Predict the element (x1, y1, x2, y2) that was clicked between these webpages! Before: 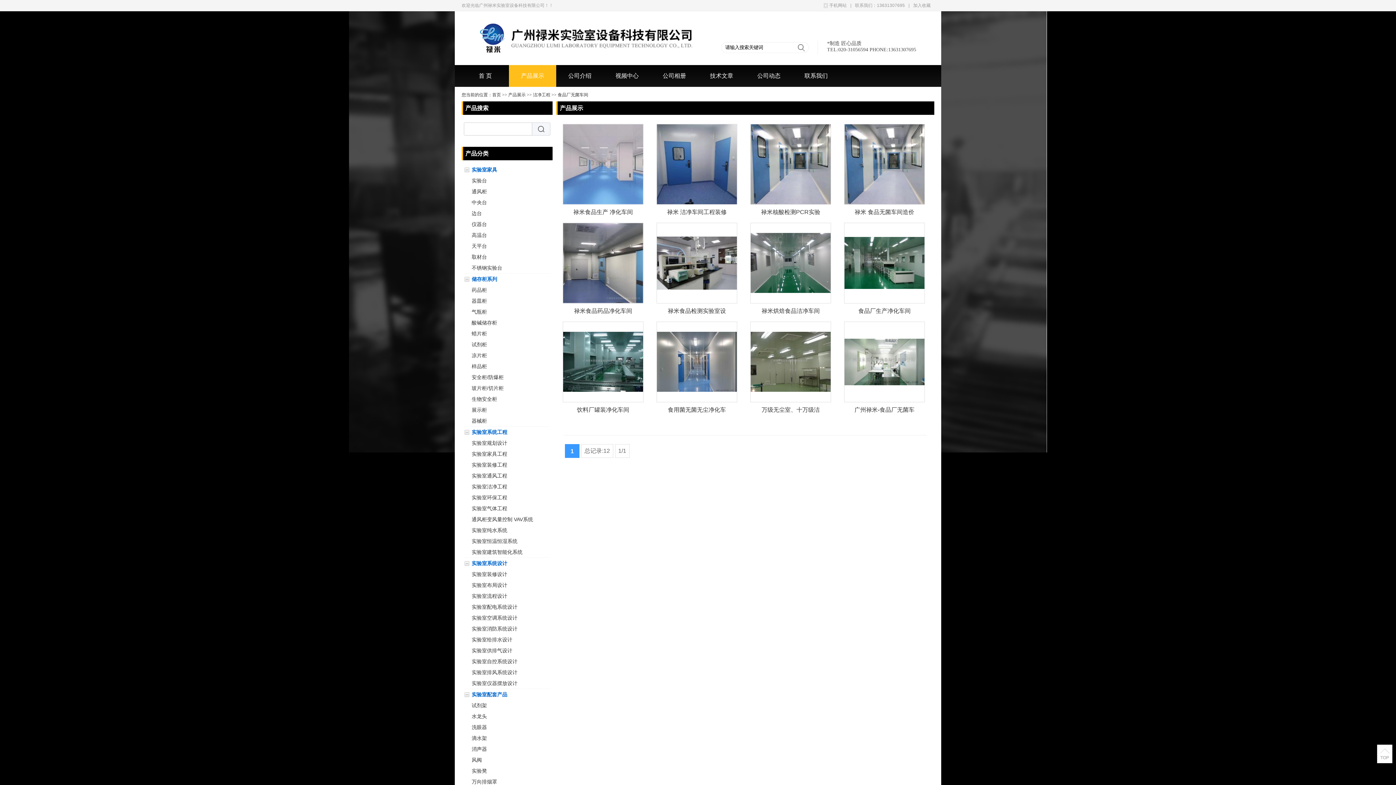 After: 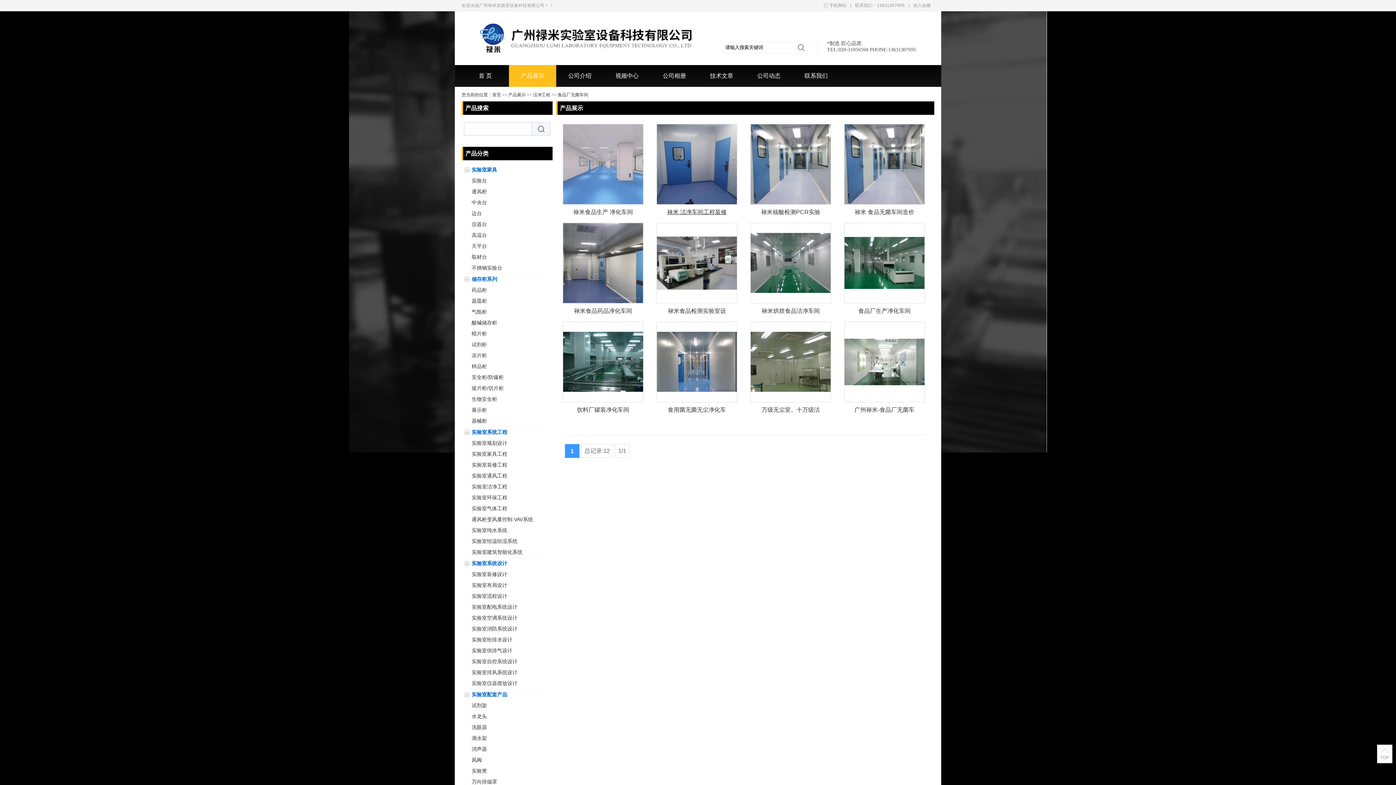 Action: label: 禄米 洁净车间工程装修 规划 建设LUMI5456 bbox: (665, 206, 728, 218)